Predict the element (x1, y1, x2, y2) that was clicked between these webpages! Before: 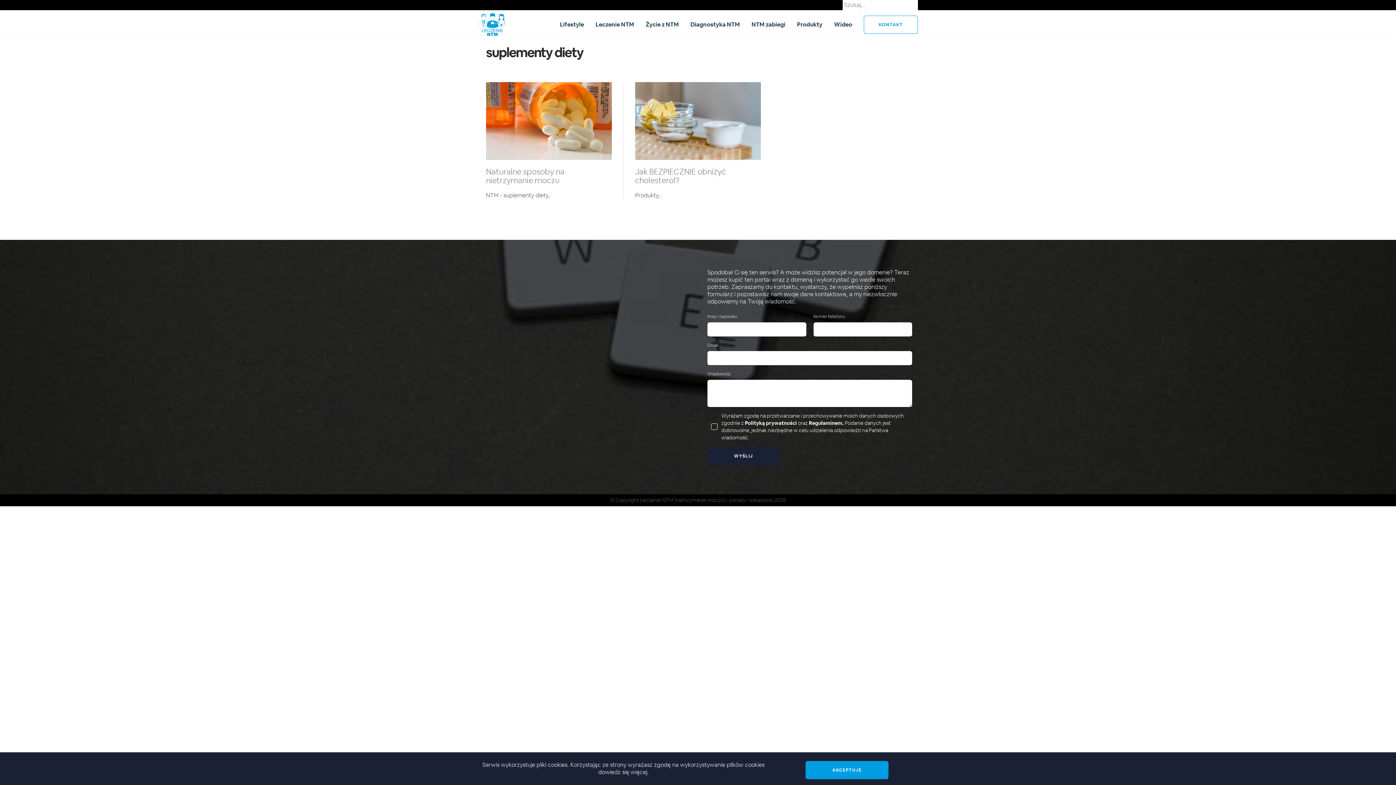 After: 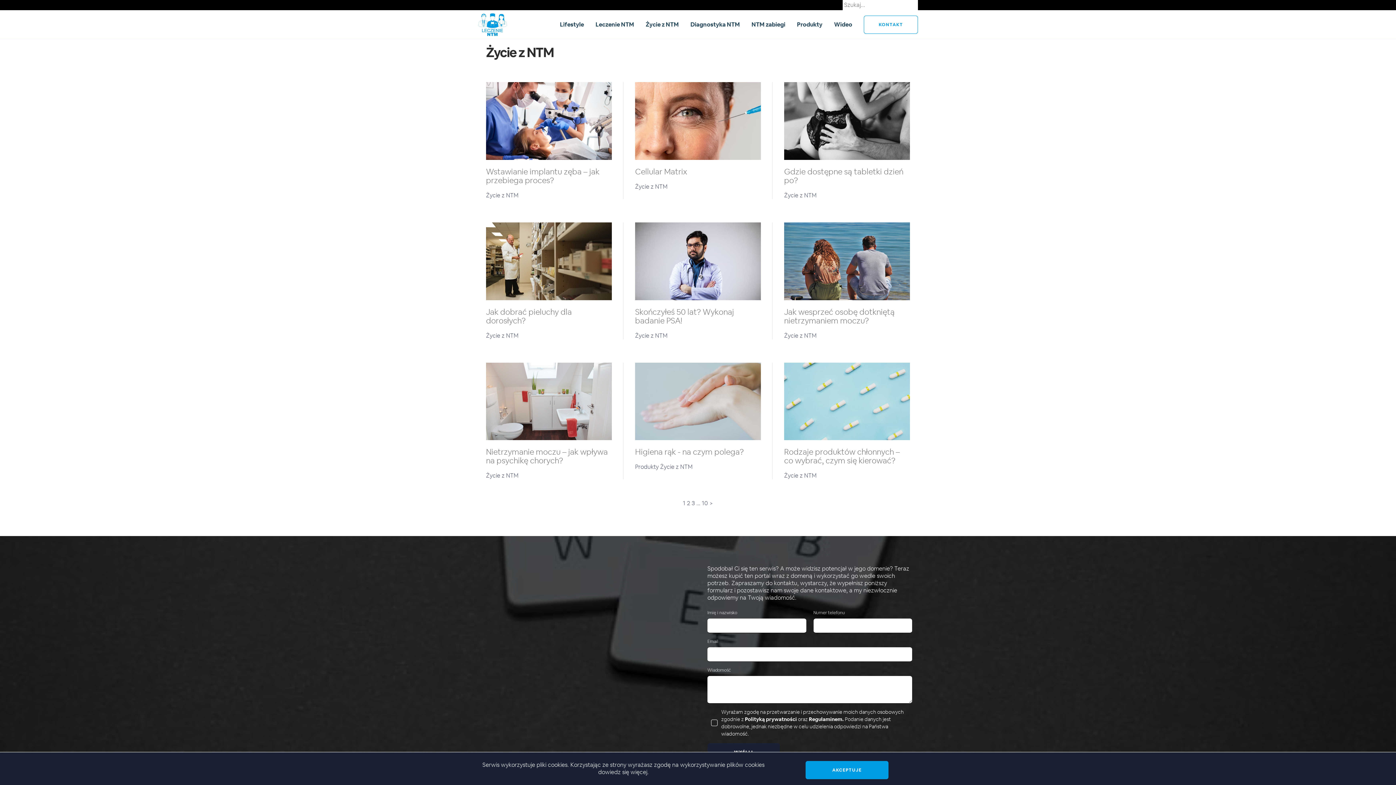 Action: bbox: (645, 20, 679, 28) label: Życie z NTM